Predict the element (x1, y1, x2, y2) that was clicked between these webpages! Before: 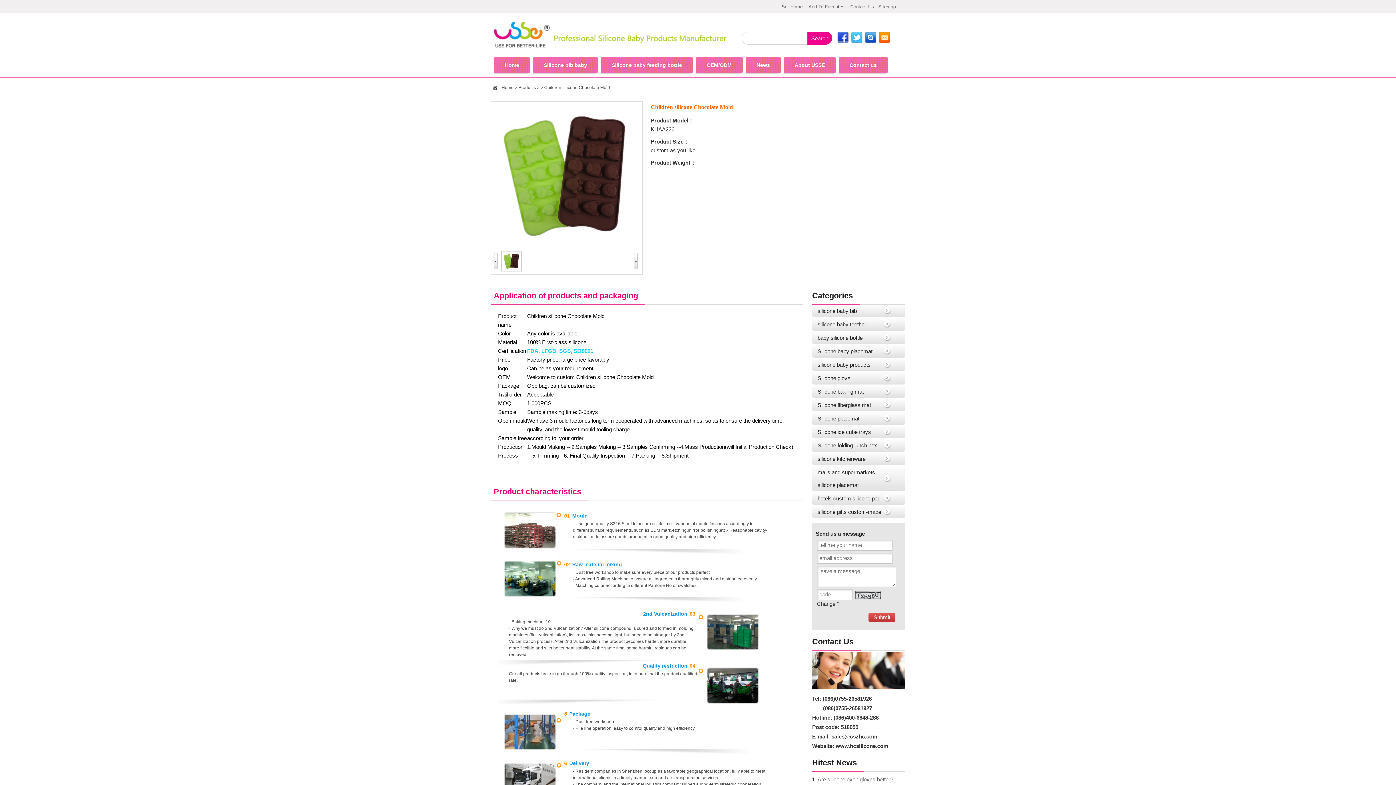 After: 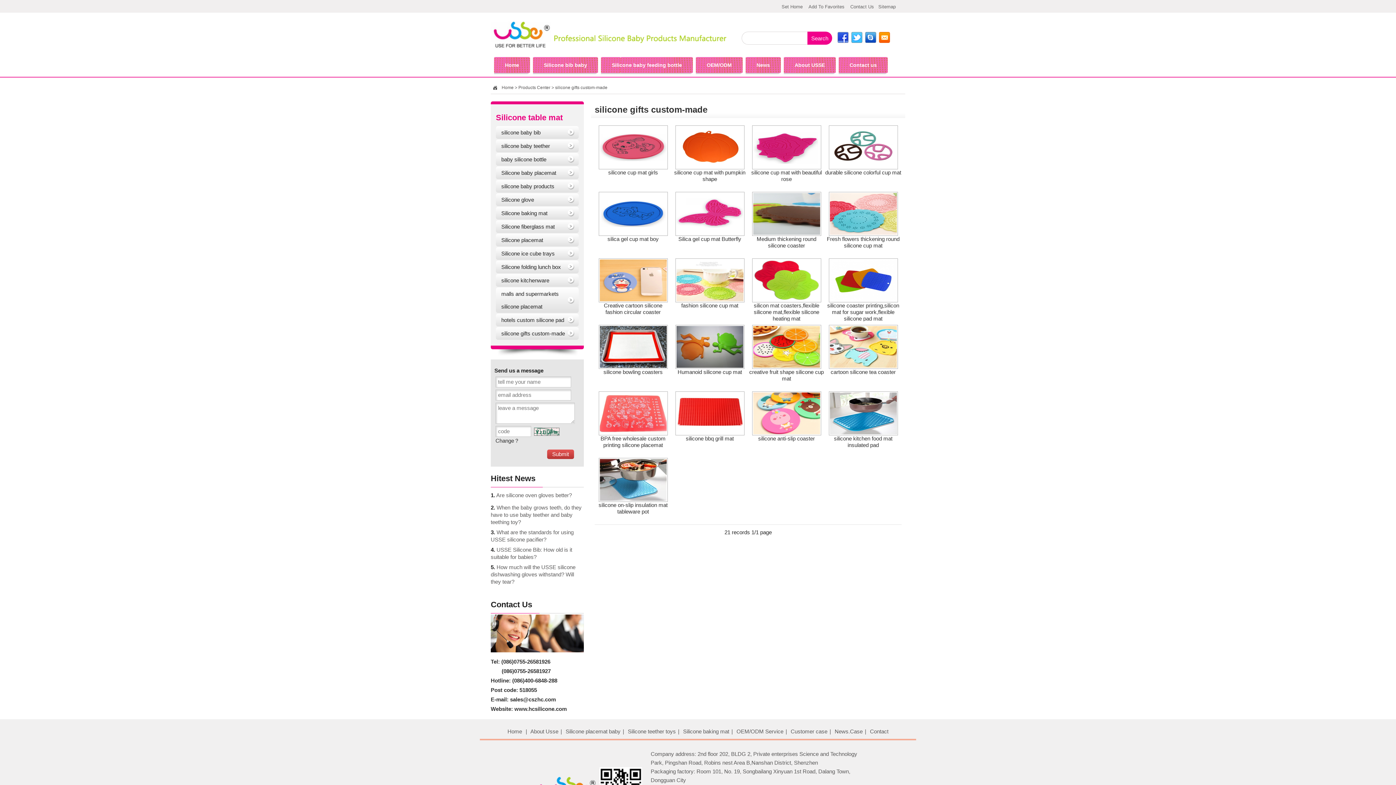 Action: bbox: (812, 505, 905, 518) label: silicone gifts custom-made